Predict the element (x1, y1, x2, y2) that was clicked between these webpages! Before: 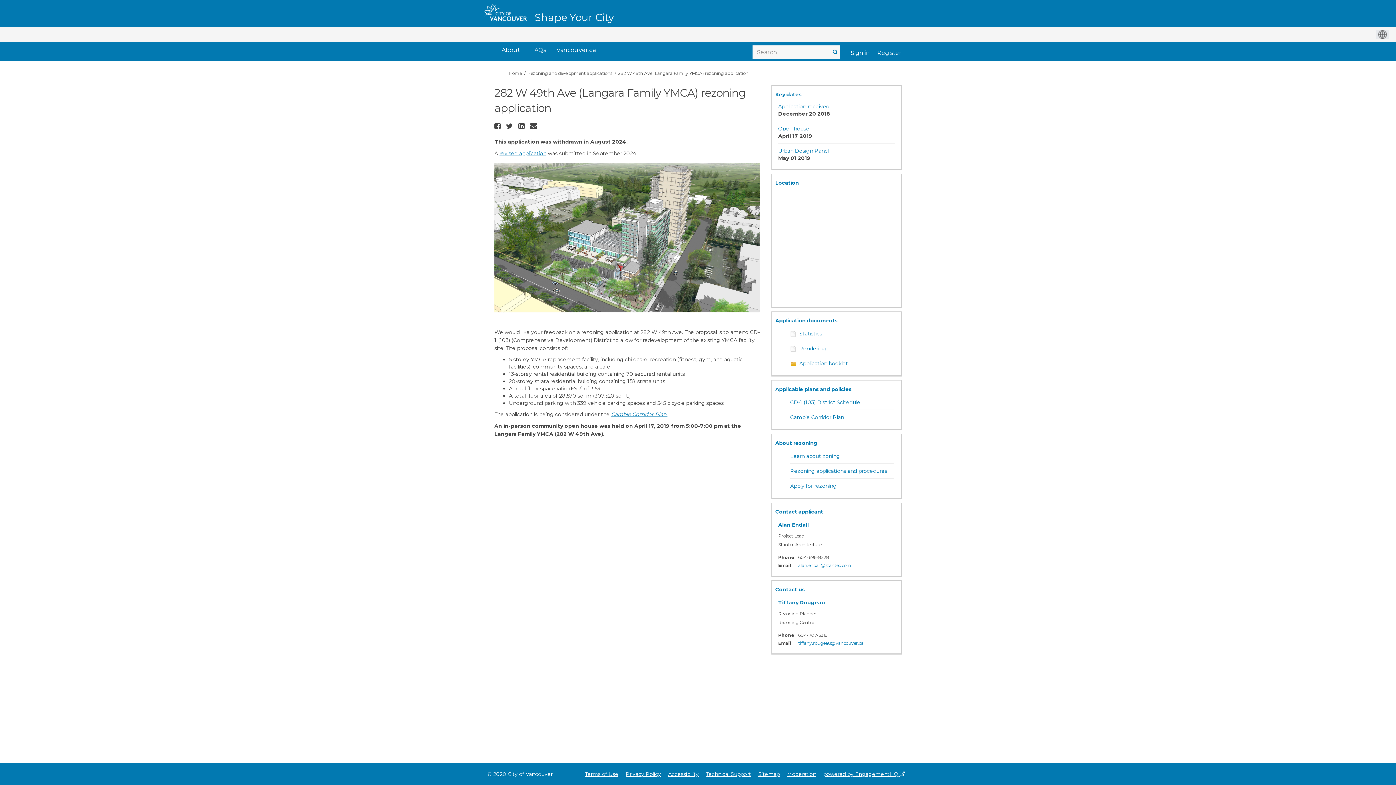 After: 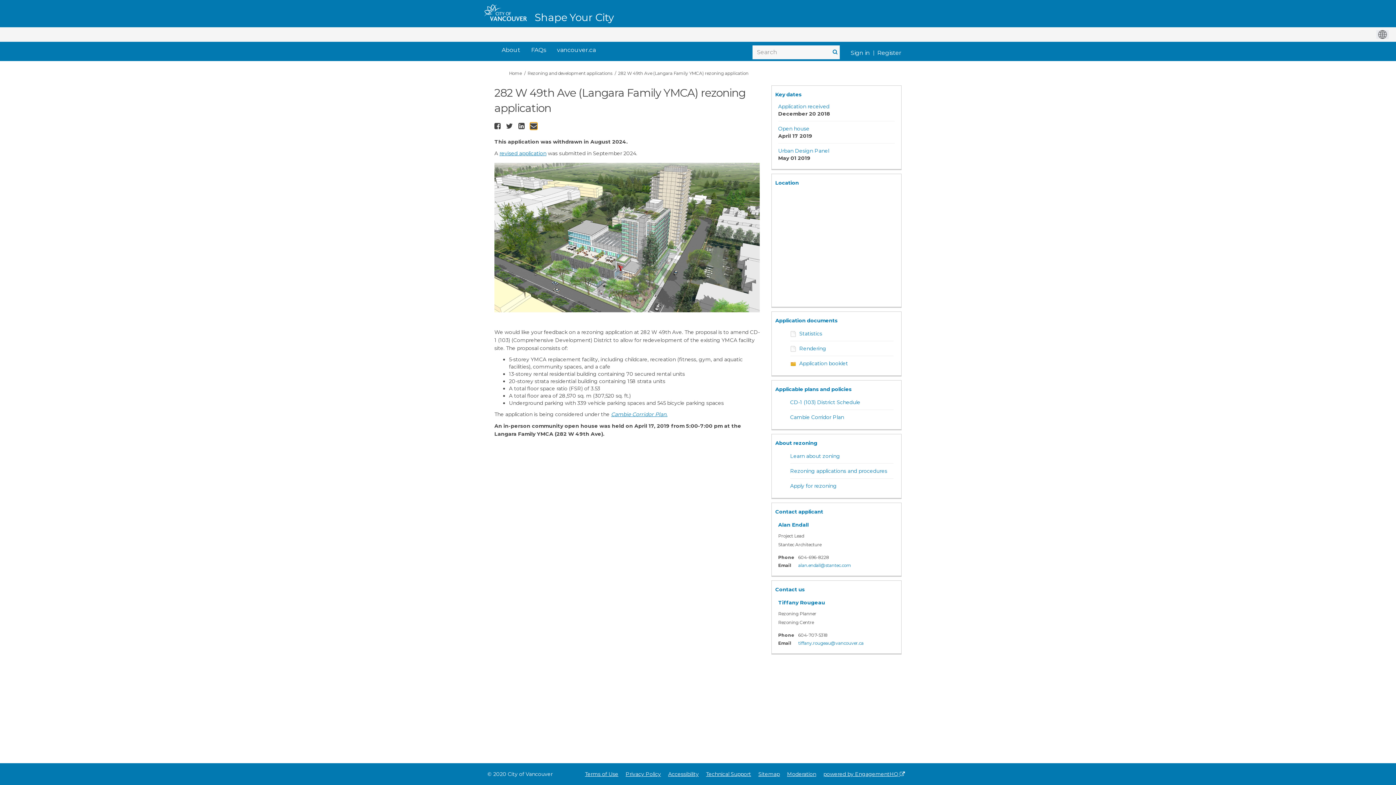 Action: label: Email 282 W 49th Ave (Langara Family YMCA) rezoning application link bbox: (530, 122, 537, 129)